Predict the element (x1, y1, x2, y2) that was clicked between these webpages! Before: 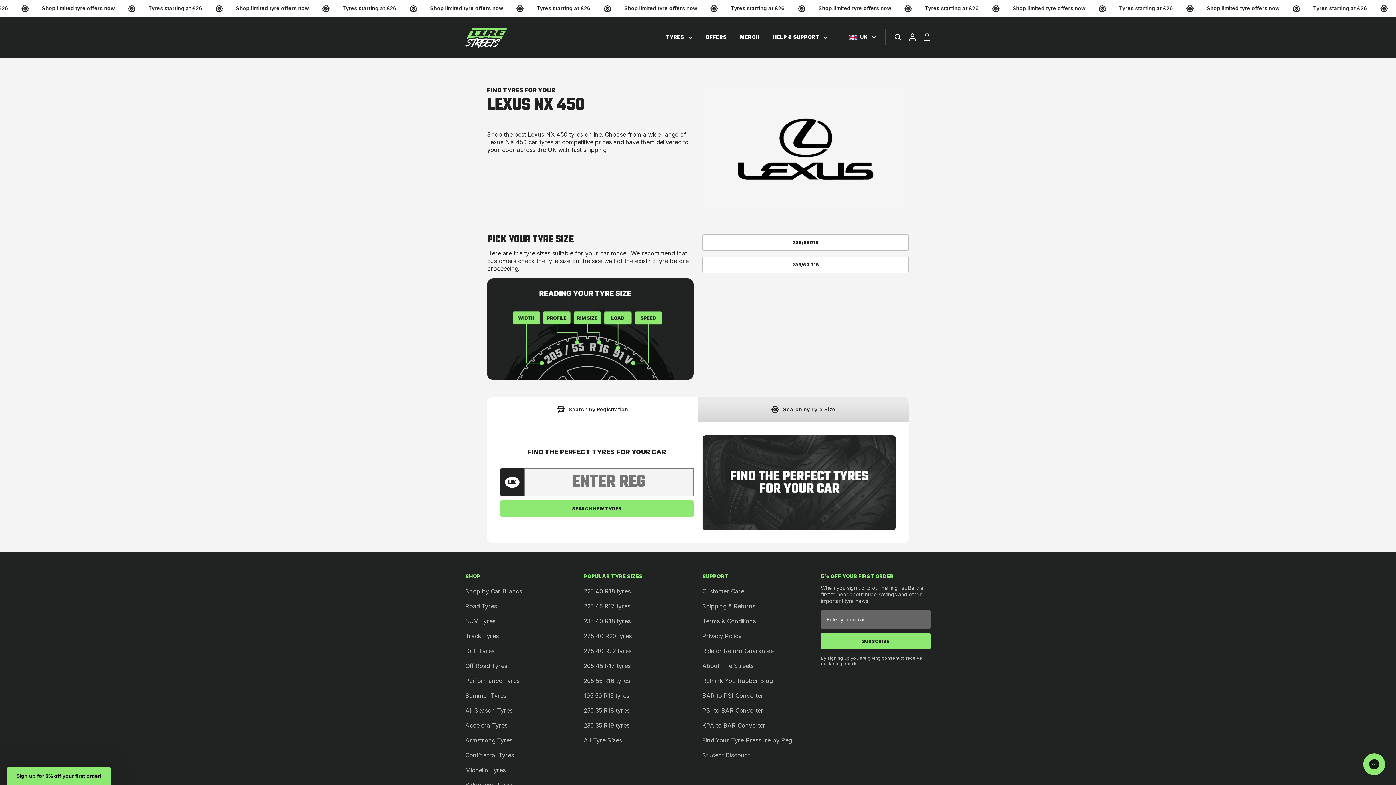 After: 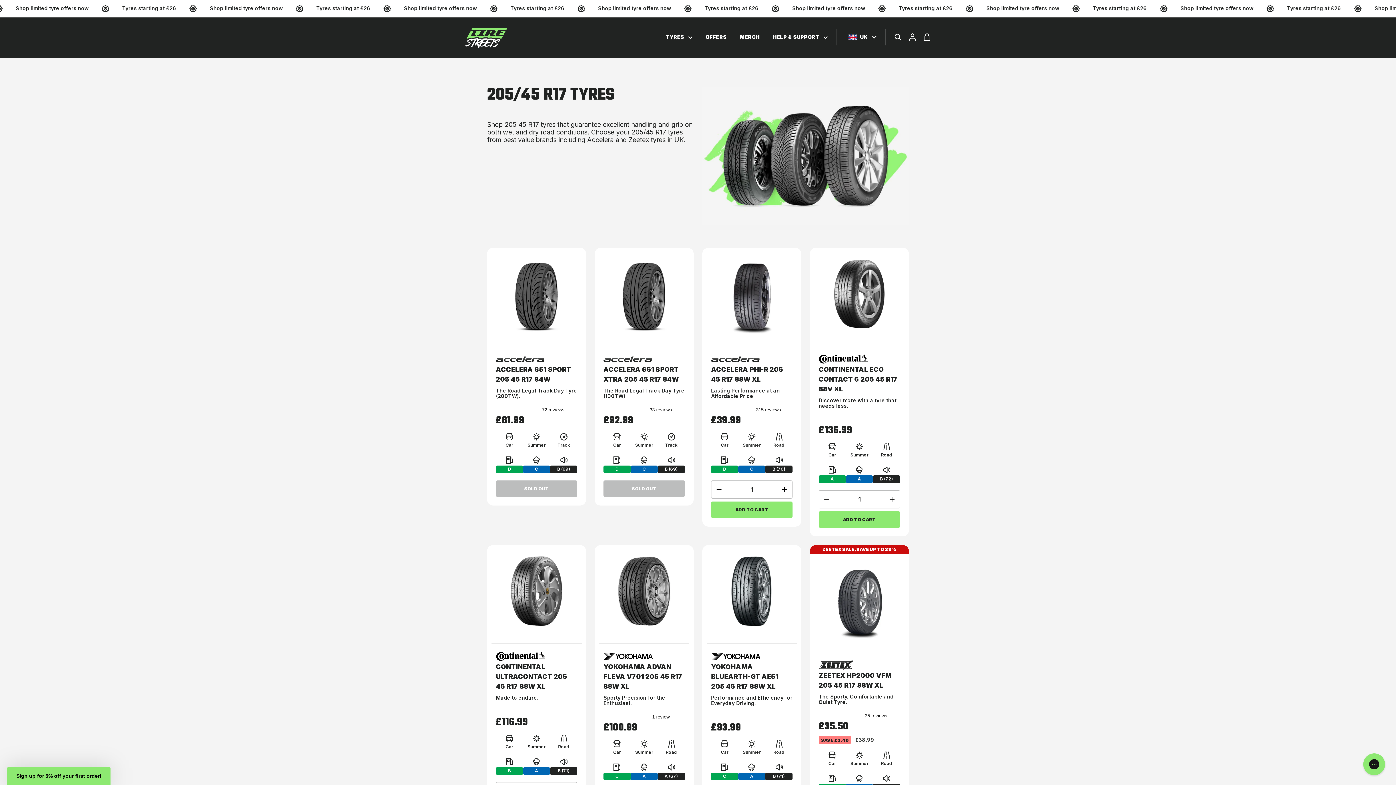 Action: label: 205 45 R17 tyres bbox: (584, 662, 630, 669)